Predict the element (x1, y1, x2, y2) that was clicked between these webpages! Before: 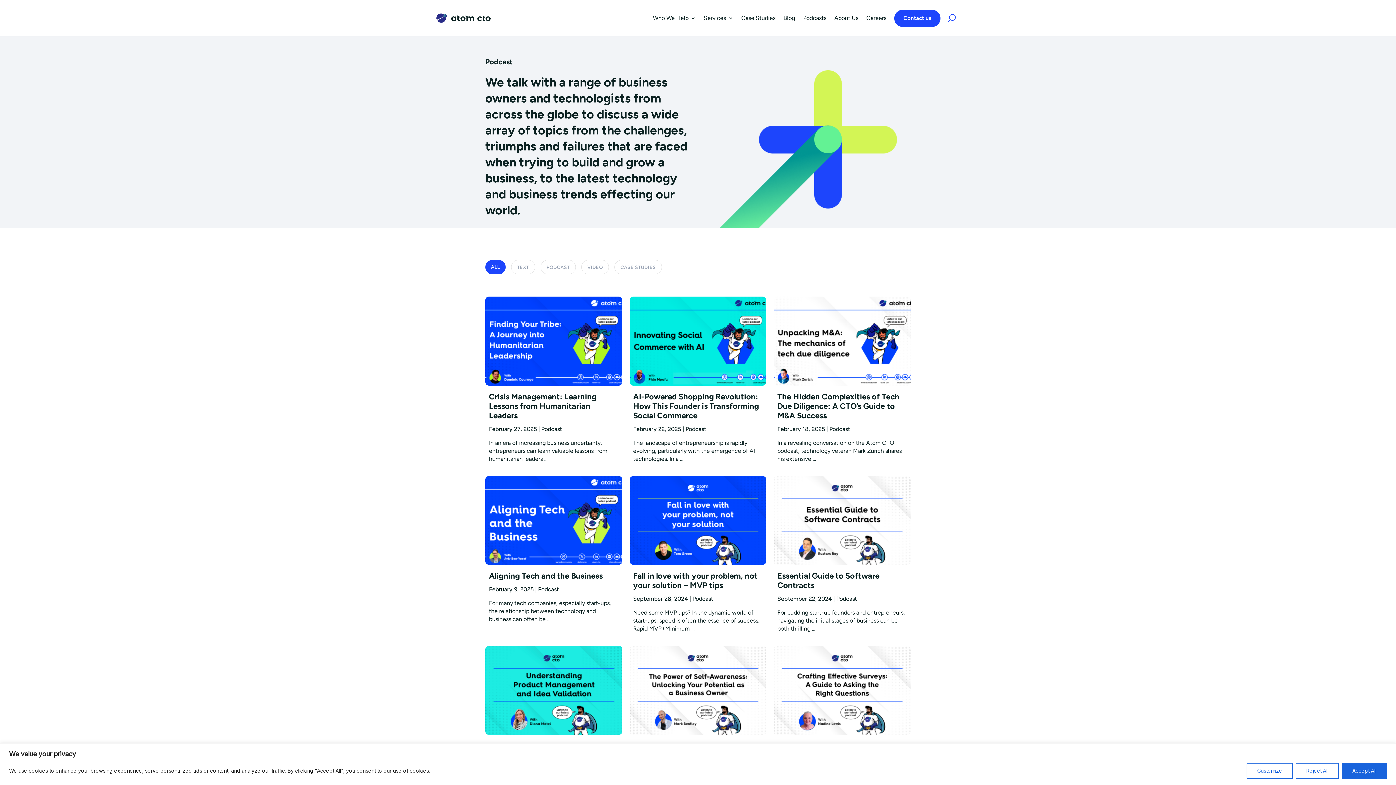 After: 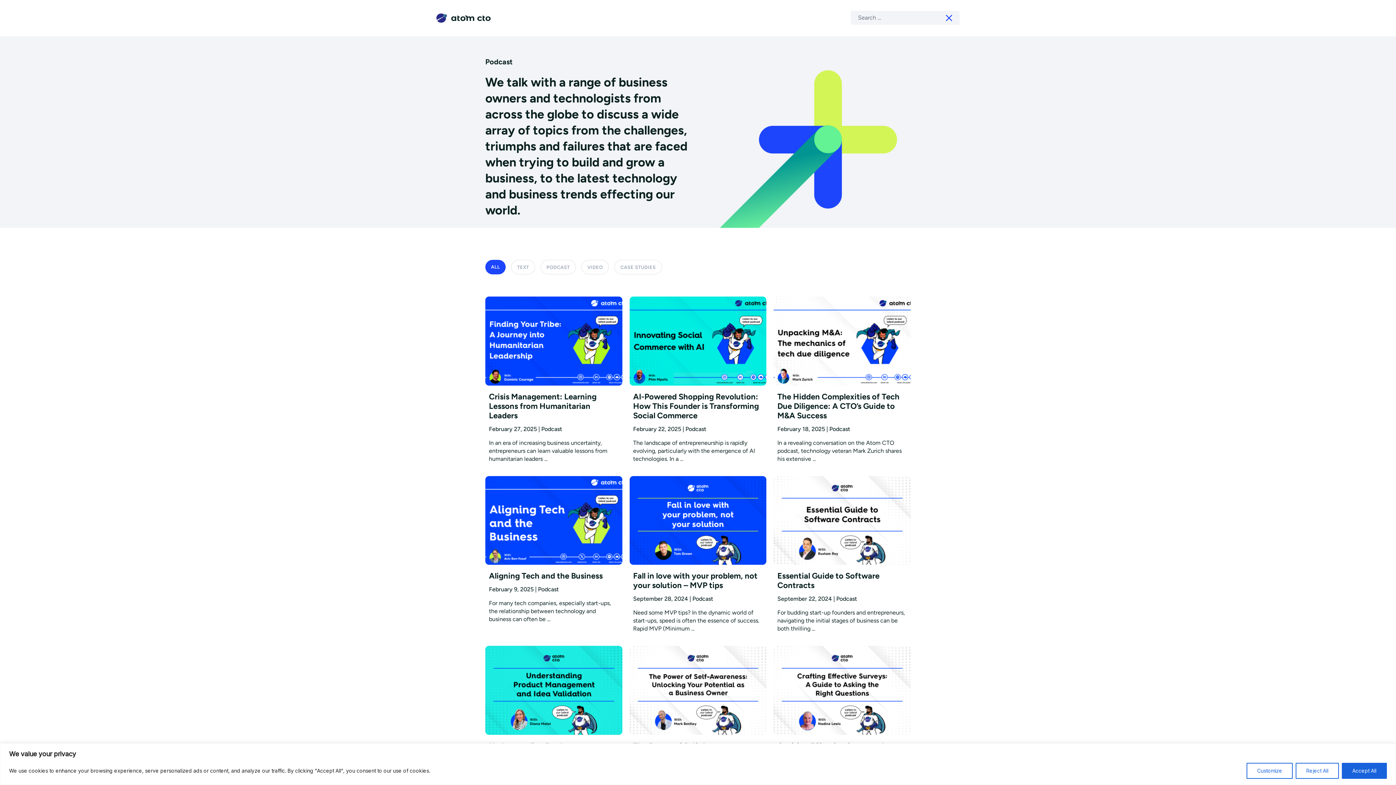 Action: bbox: (948, 4, 956, 32)